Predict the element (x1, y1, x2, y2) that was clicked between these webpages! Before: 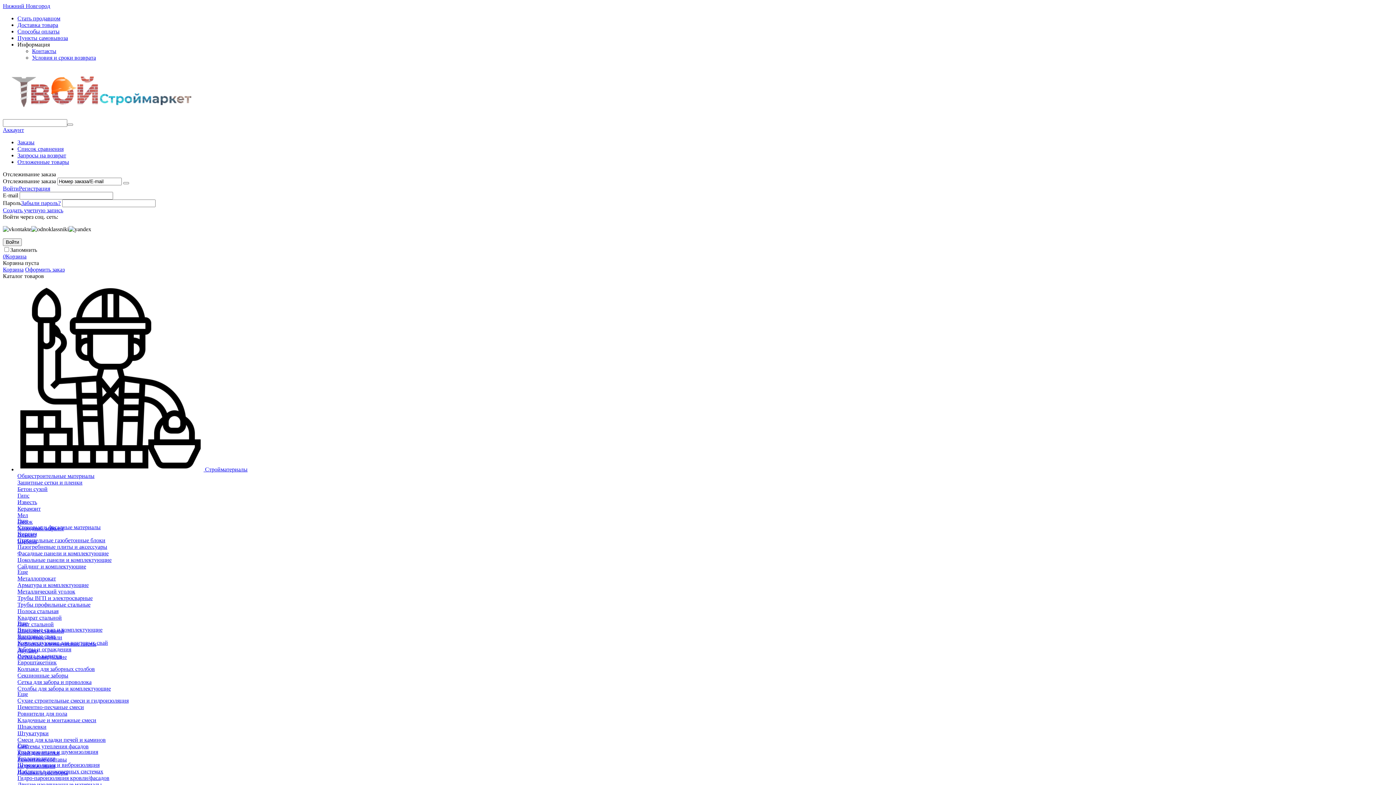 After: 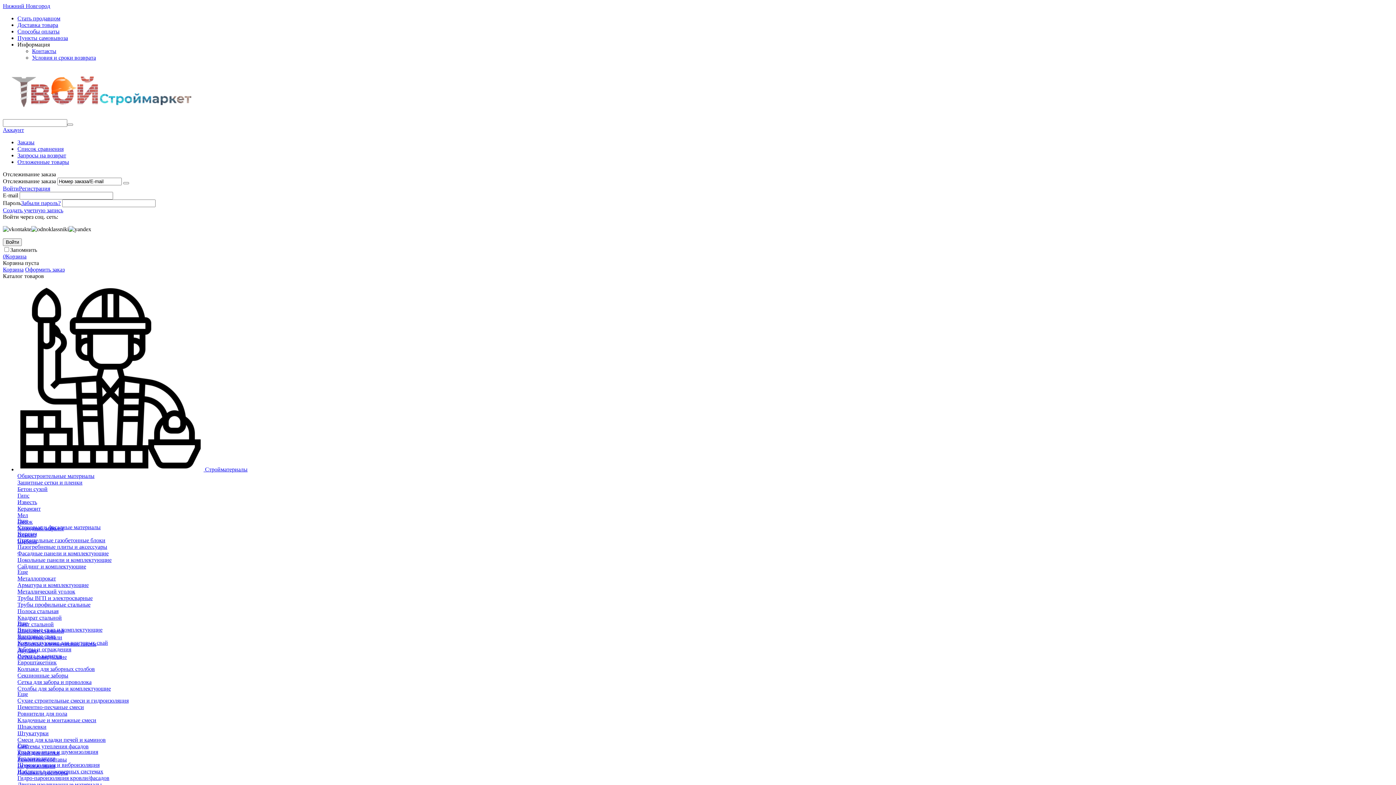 Action: bbox: (17, 742, 28, 748) label: Еще